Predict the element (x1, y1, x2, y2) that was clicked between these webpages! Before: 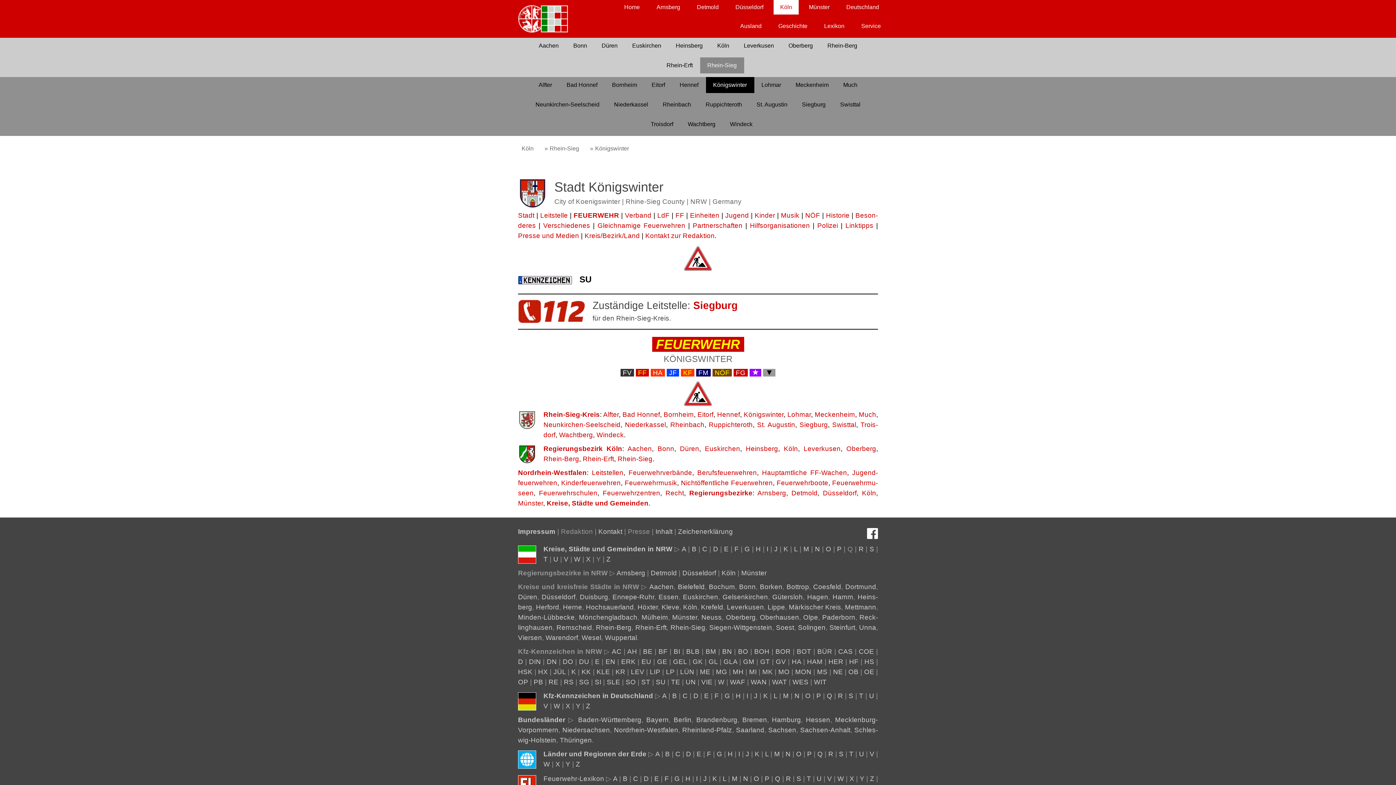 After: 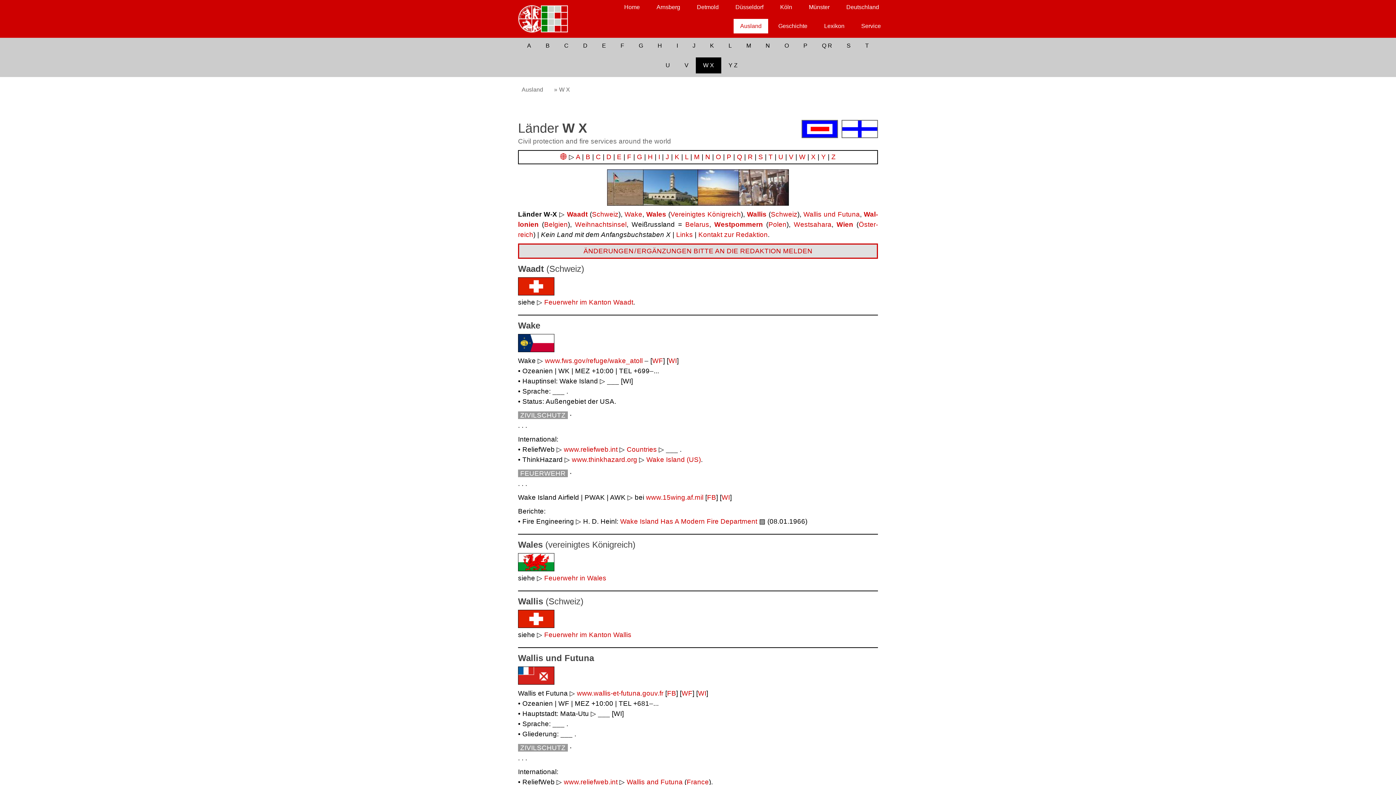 Action: label: W bbox: (543, 760, 550, 768)